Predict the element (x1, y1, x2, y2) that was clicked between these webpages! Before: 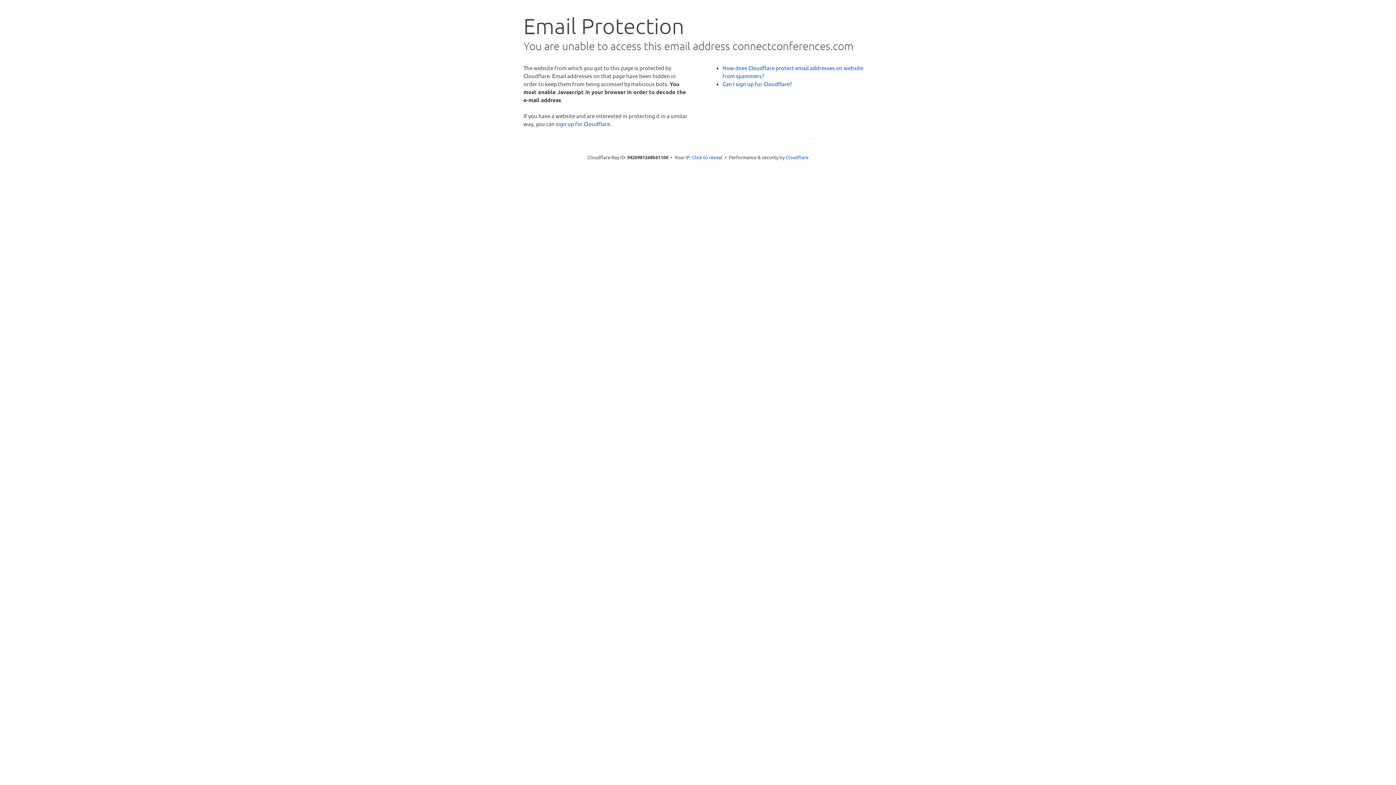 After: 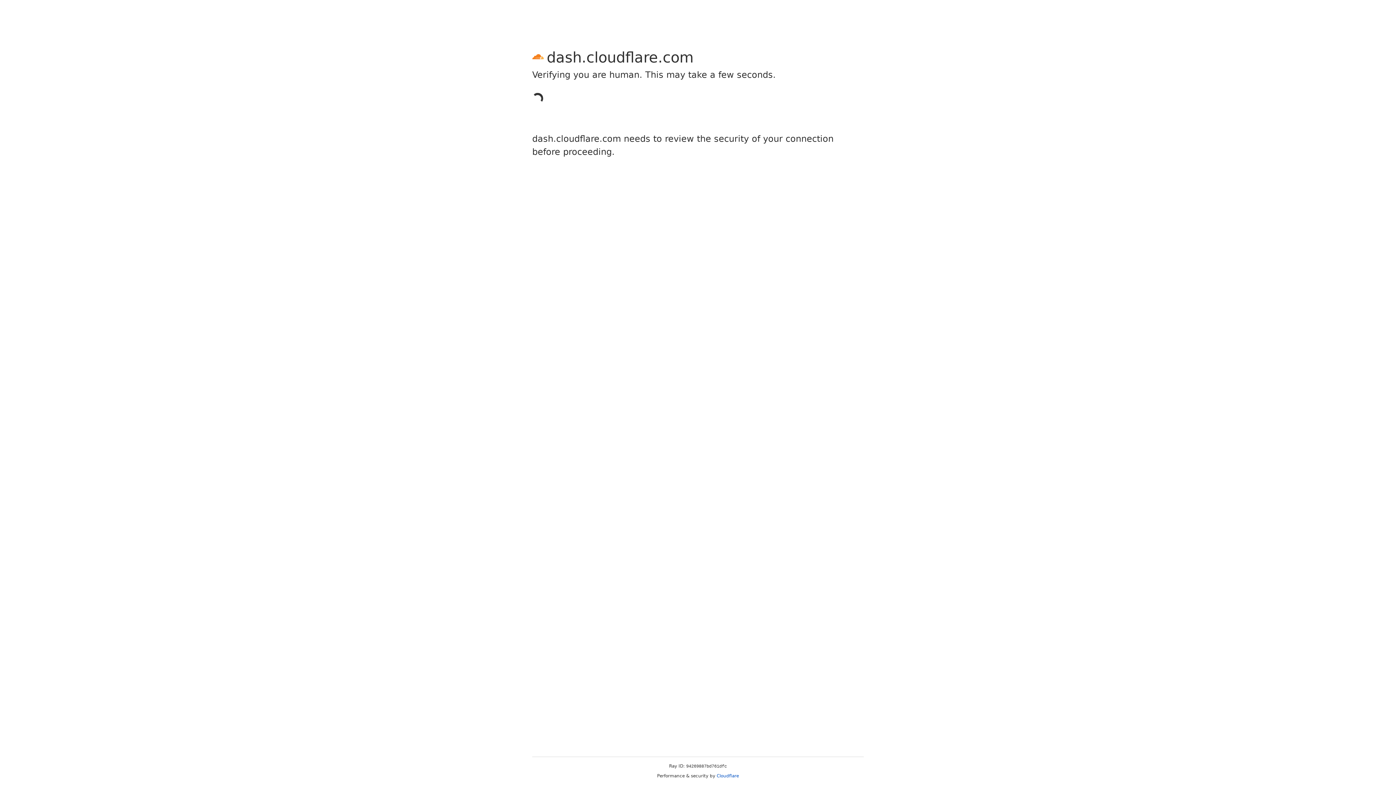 Action: bbox: (556, 120, 610, 127) label: sign up for Cloudflare